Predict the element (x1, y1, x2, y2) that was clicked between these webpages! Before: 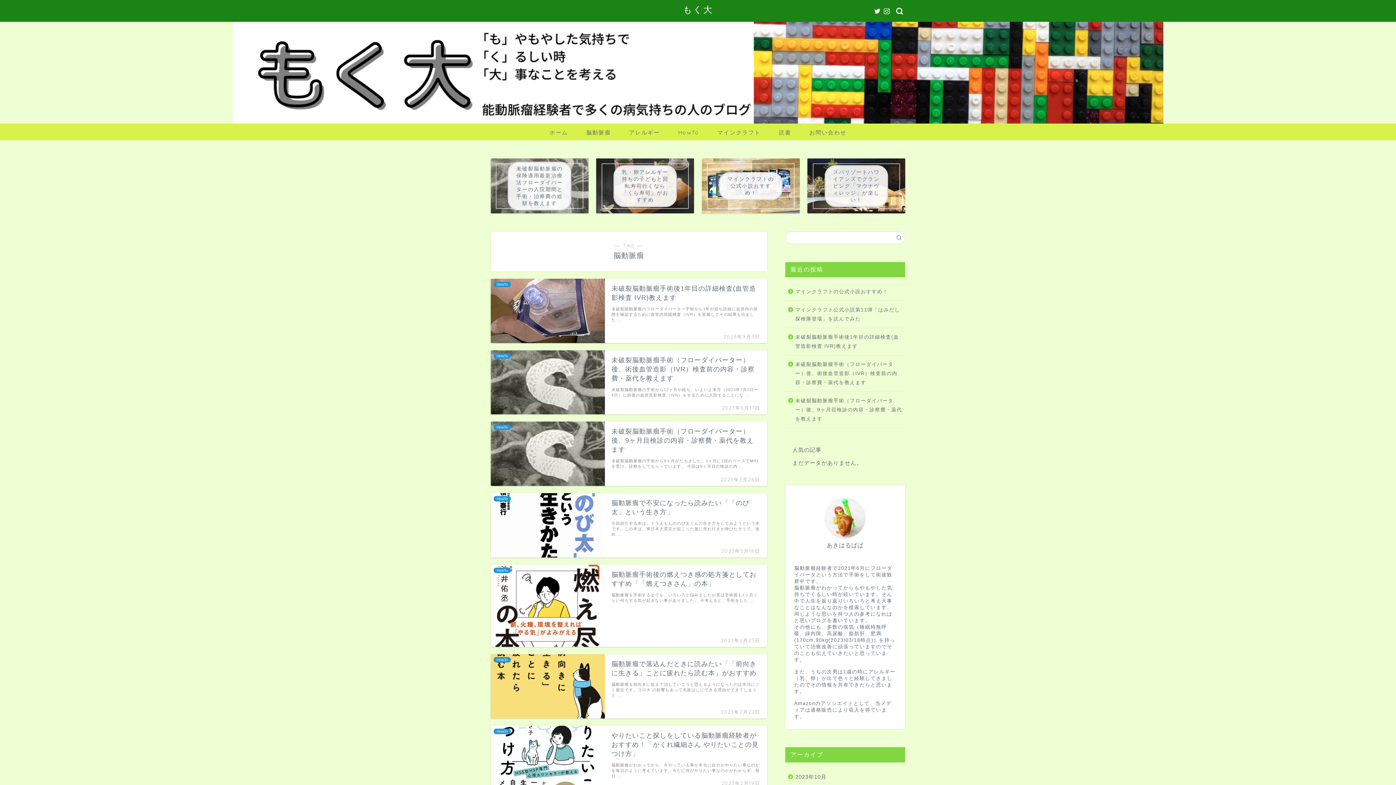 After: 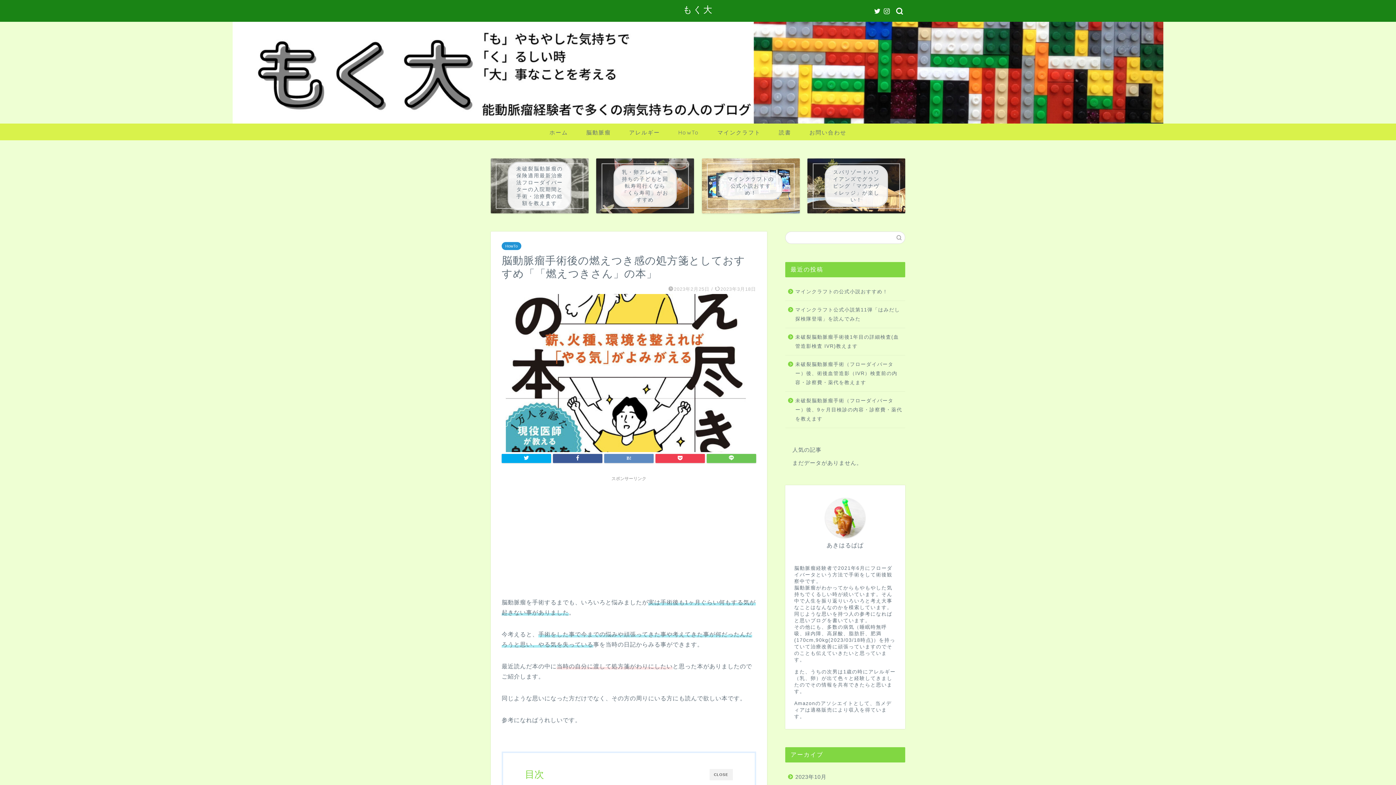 Action: label: HowTo
脳動脈瘤手術後の燃えつき感の処方箋としておすすめ「「燃えつきさん」の本」
2023年2月25日
脳動脈瘤を手術するまでも、いろいろと悩みましたが実は手術後も1ヶ月ぐらい何もする気が起きない事がありました。 今考えると、手術をした … bbox: (490, 564, 767, 647)